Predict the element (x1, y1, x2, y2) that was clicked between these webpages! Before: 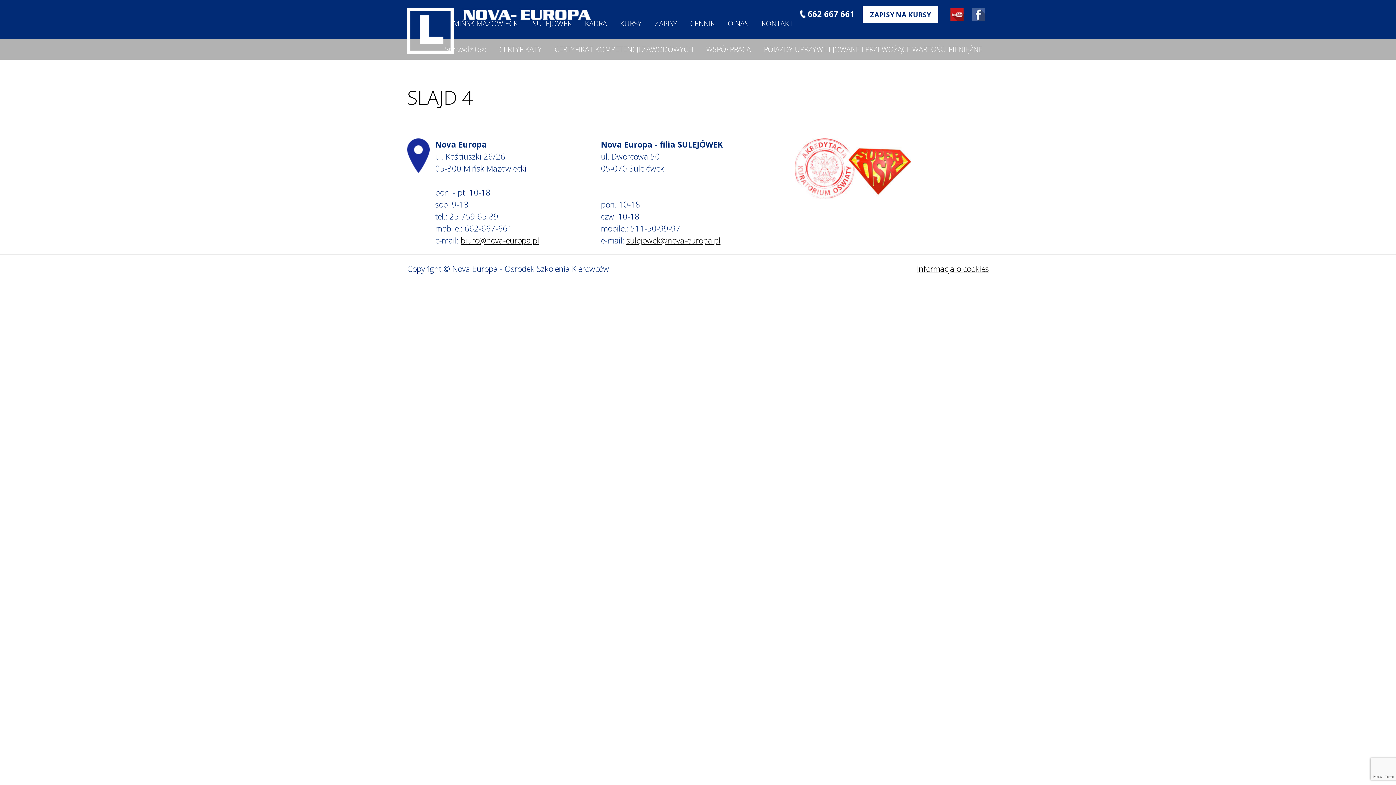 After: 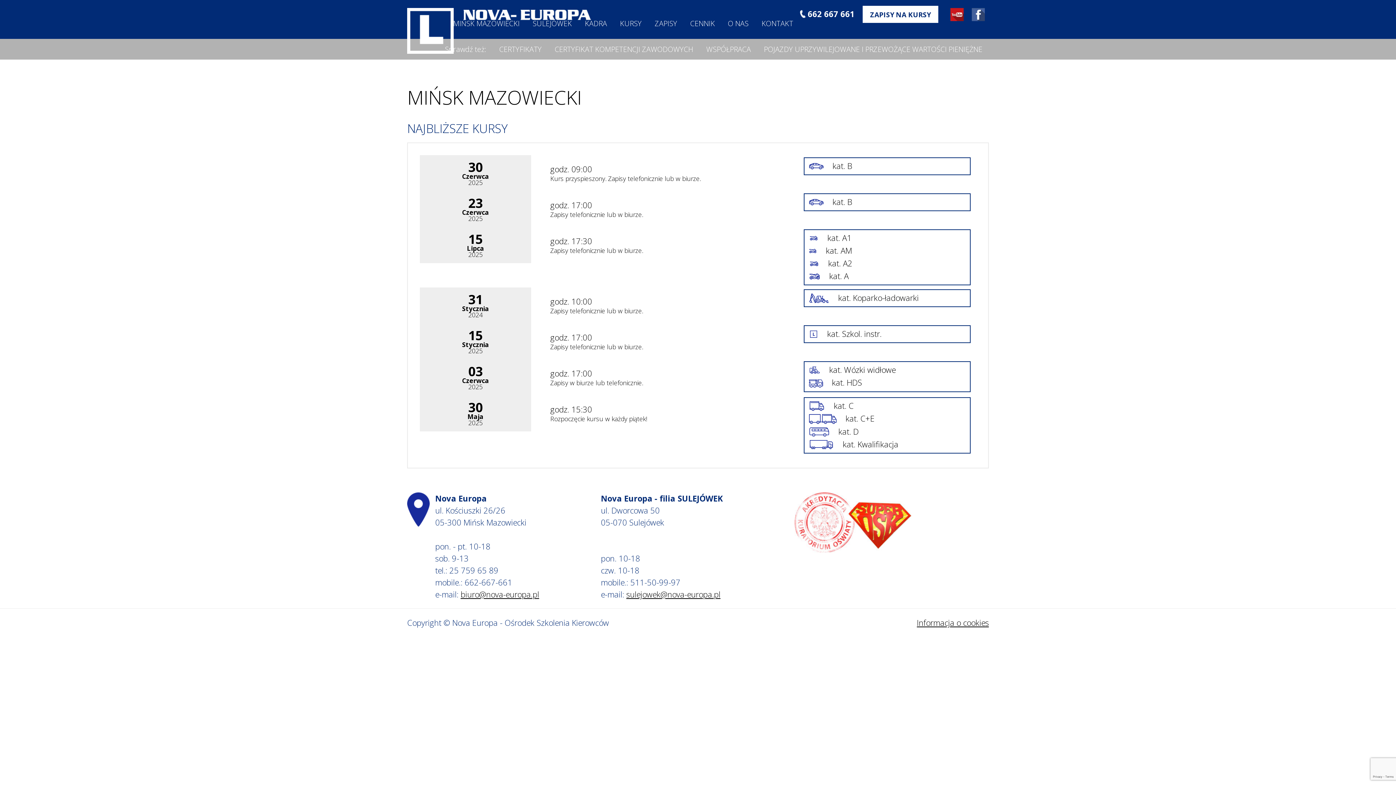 Action: label: MIŃSK MAZOWIECKI bbox: (453, 16, 519, 30)